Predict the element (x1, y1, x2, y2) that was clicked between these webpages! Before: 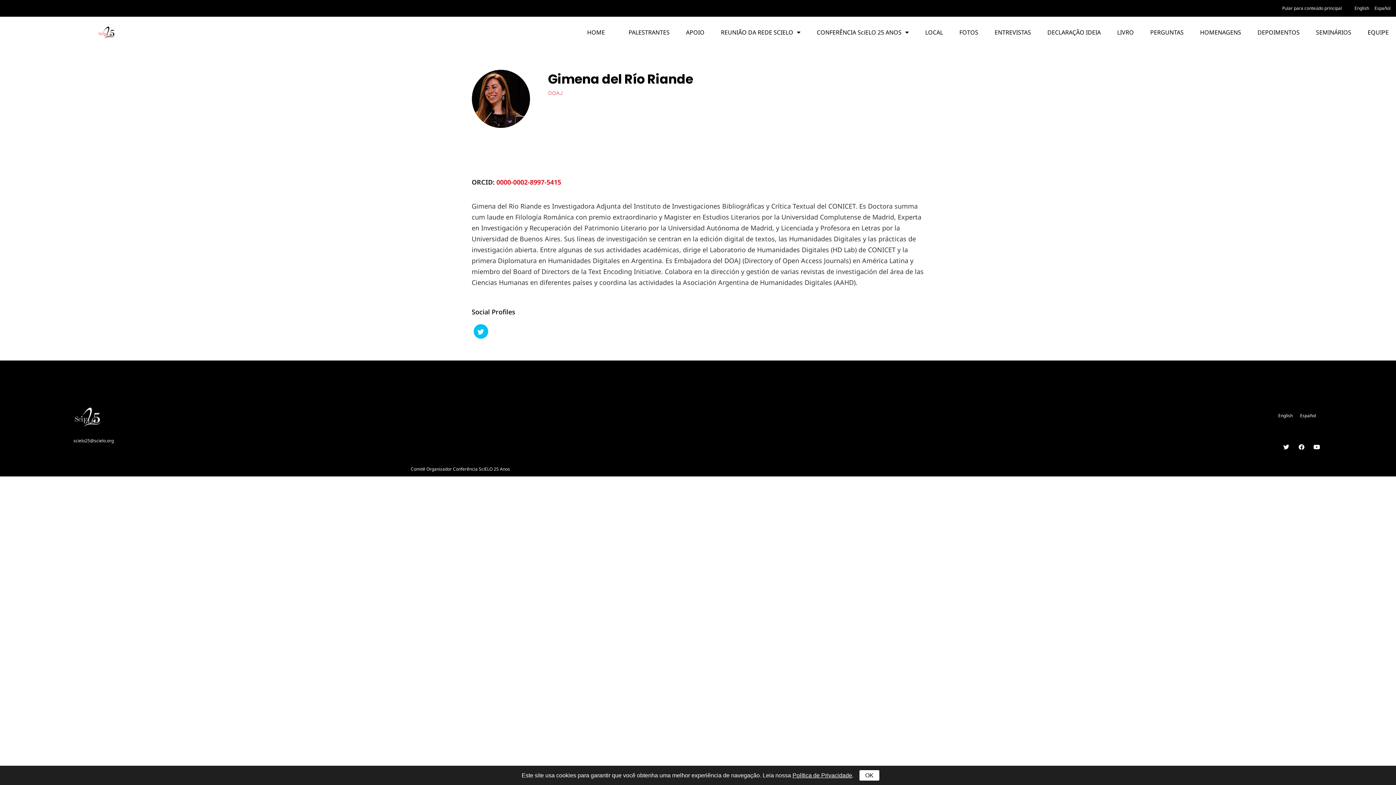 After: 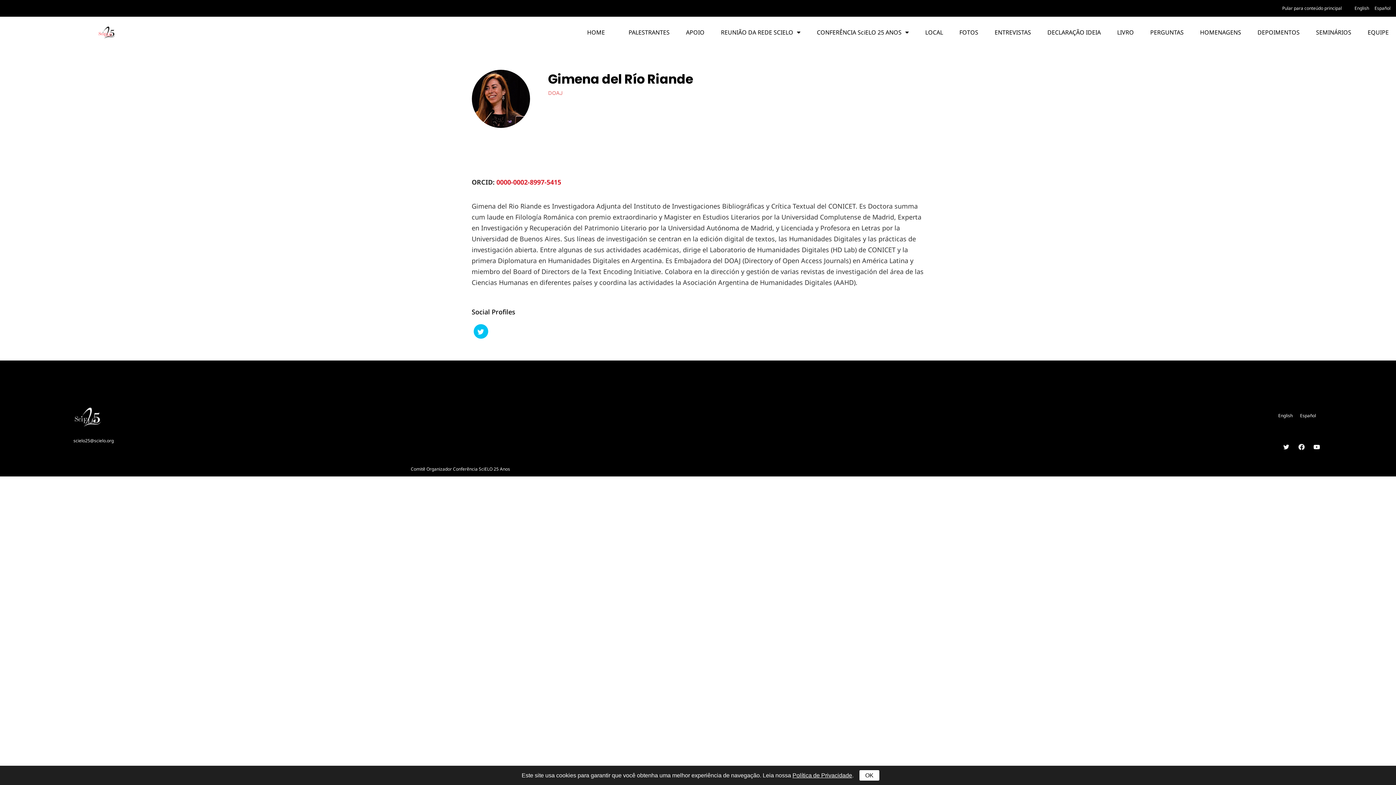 Action: bbox: (1296, 441, 1307, 453) label: Facebook